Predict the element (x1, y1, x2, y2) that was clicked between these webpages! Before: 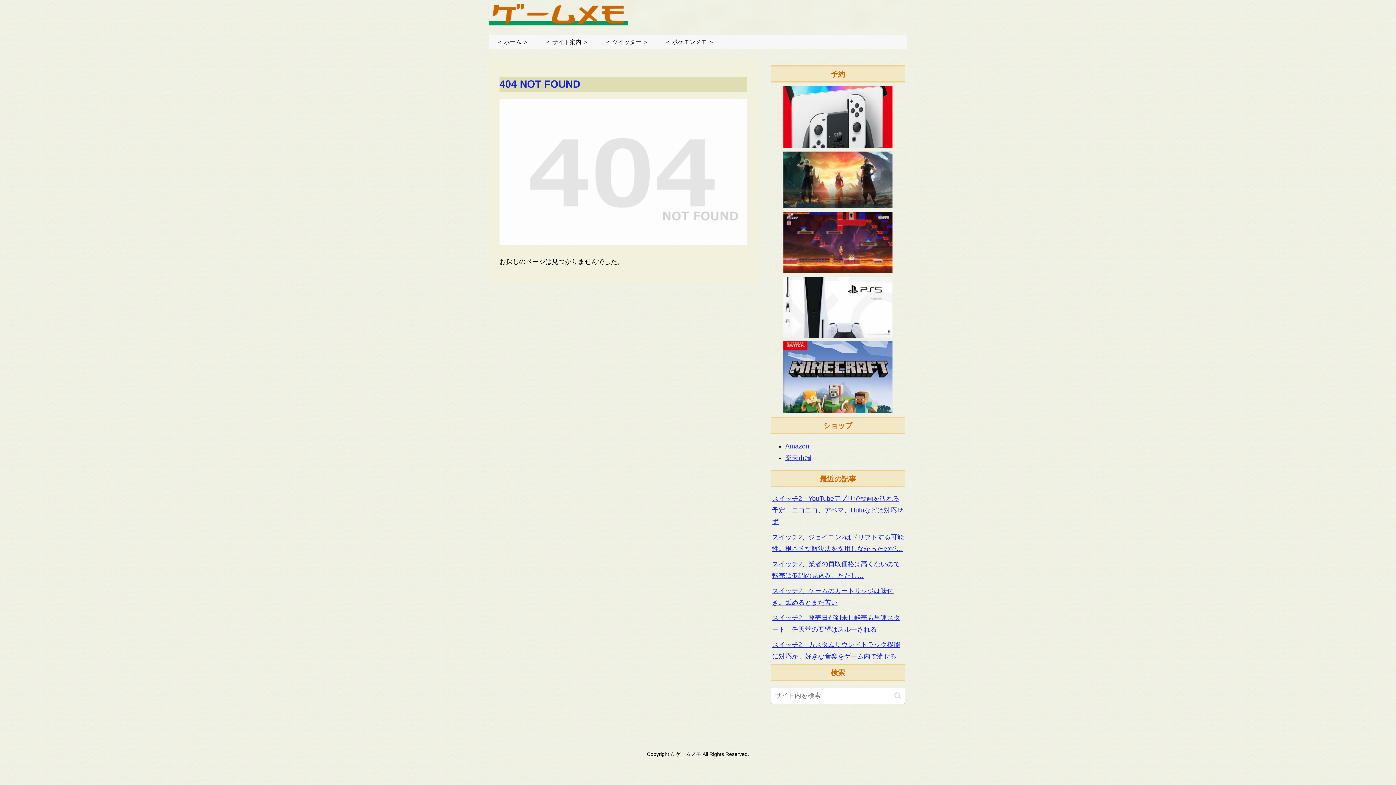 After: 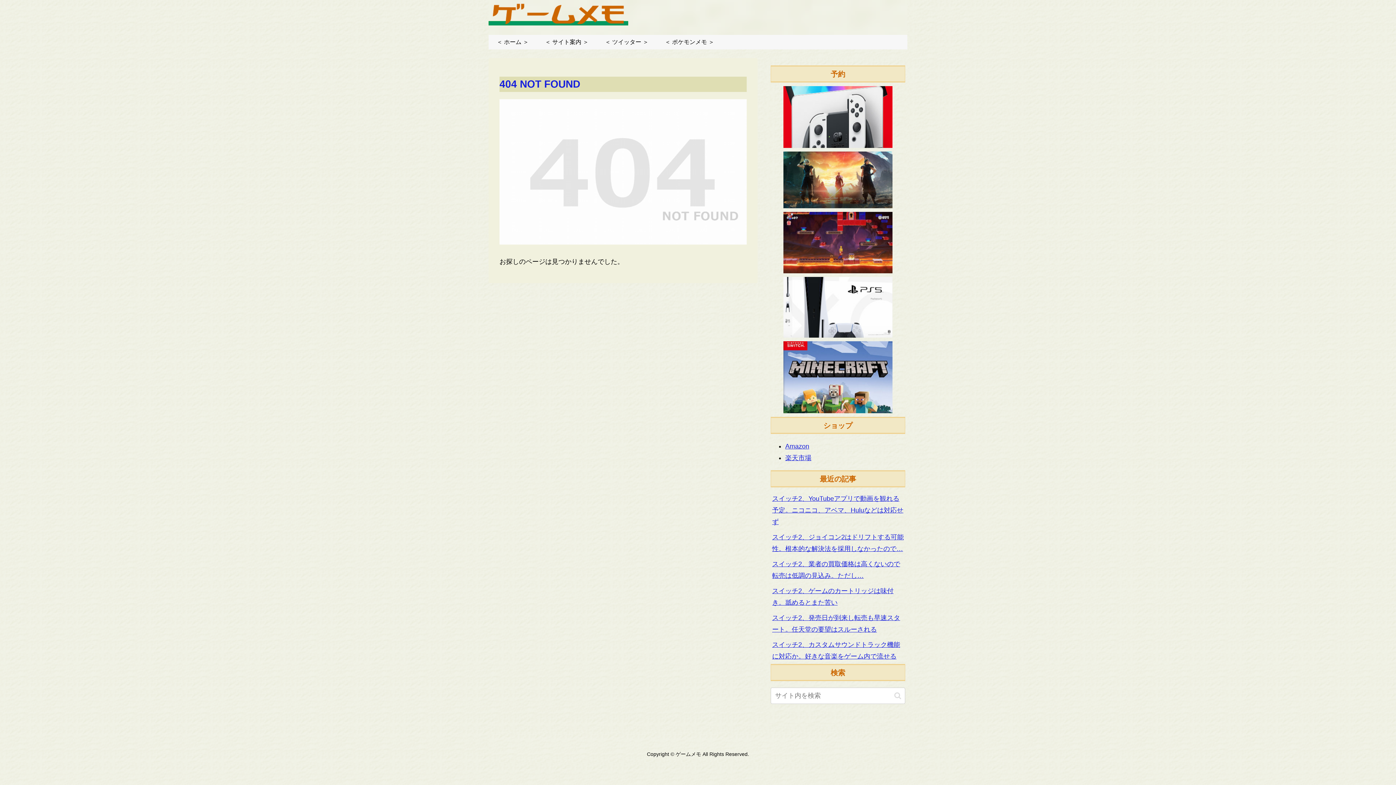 Action: bbox: (783, 202, 892, 209)